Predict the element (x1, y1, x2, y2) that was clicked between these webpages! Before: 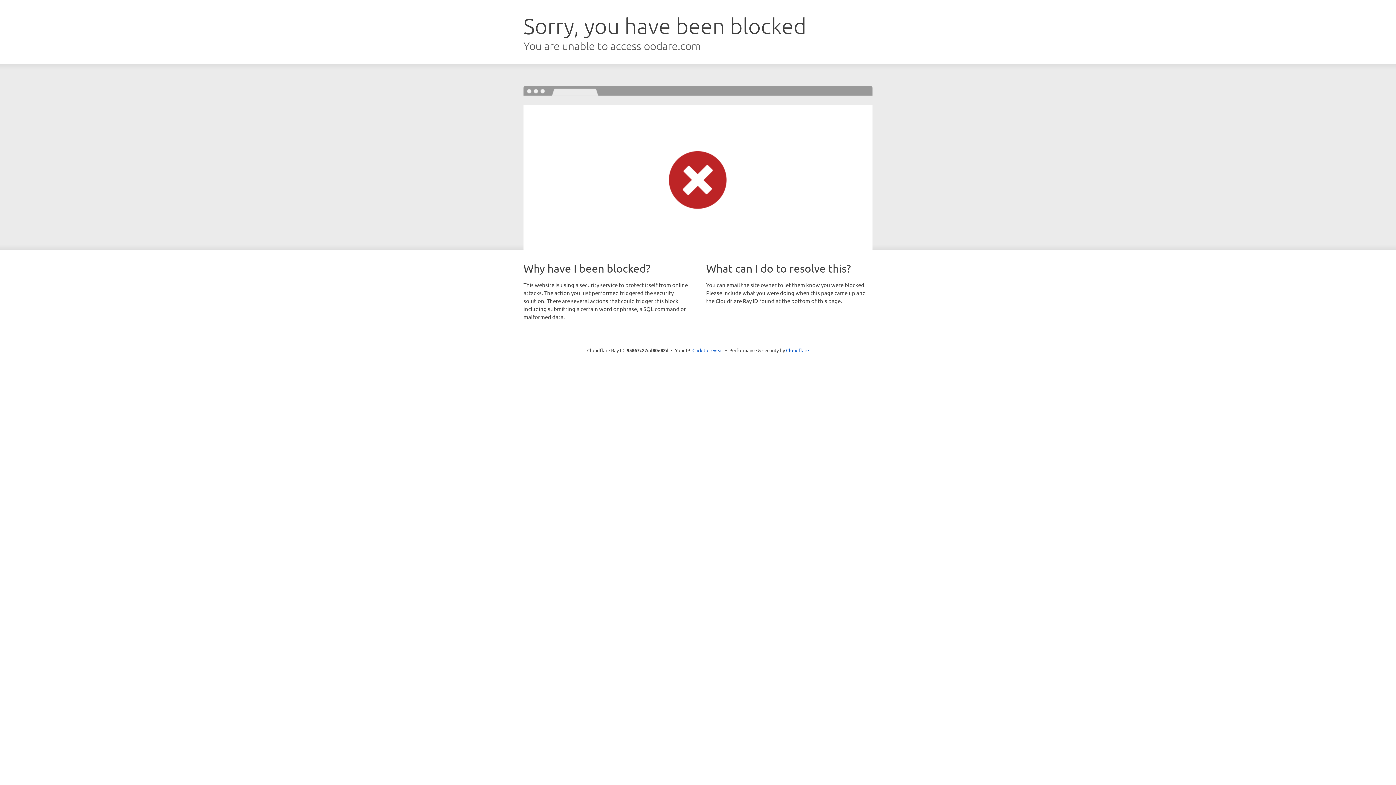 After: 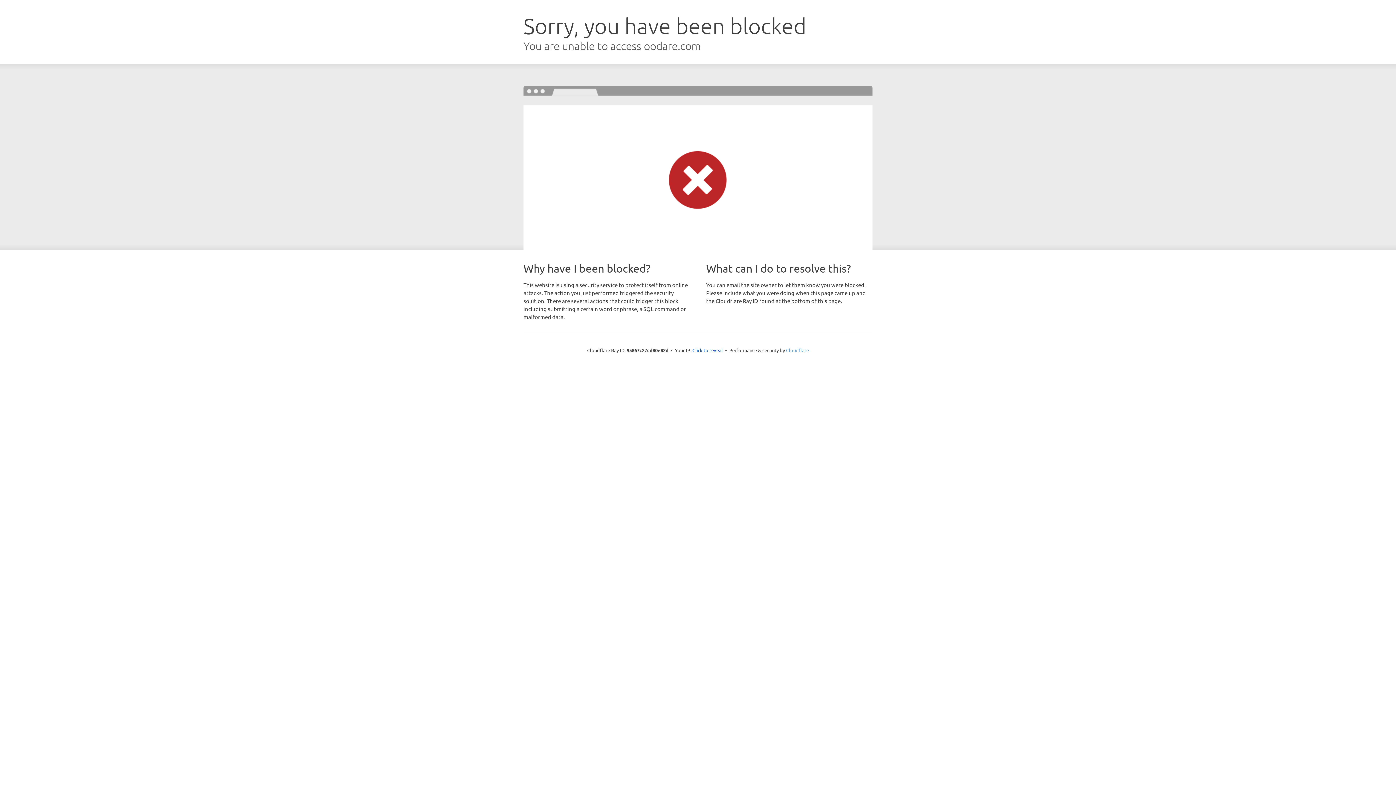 Action: label: Cloudflare bbox: (786, 347, 809, 353)